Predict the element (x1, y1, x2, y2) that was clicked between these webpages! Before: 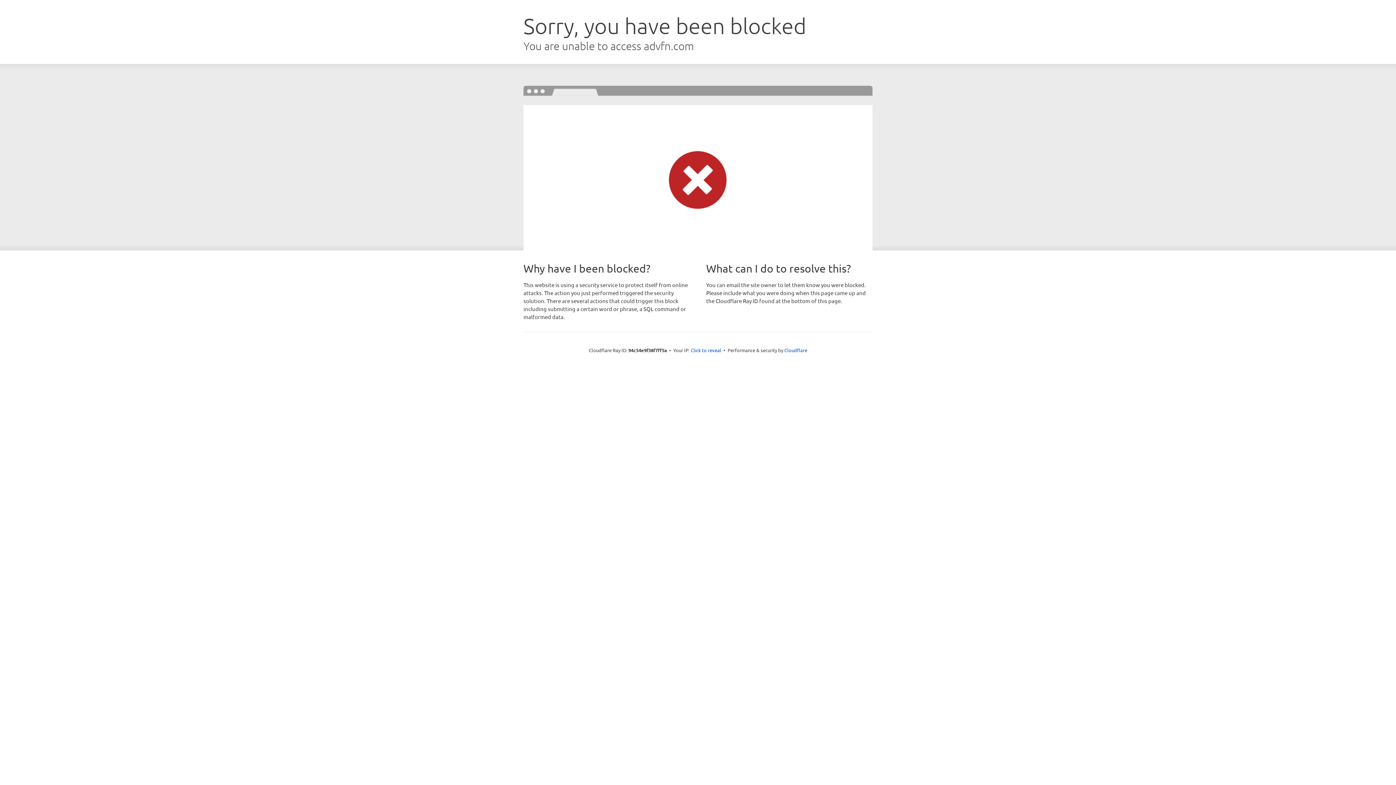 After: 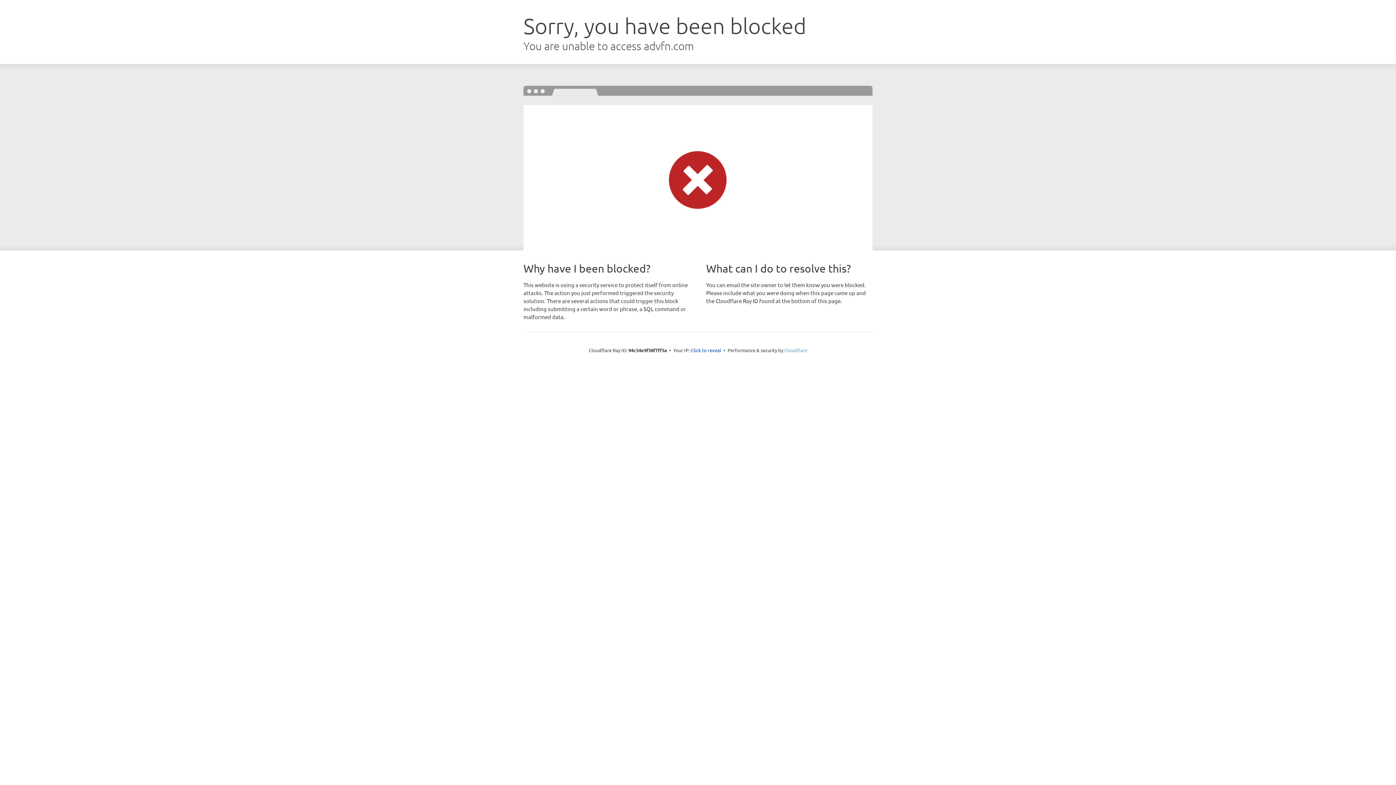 Action: bbox: (784, 347, 807, 353) label: Cloudflare